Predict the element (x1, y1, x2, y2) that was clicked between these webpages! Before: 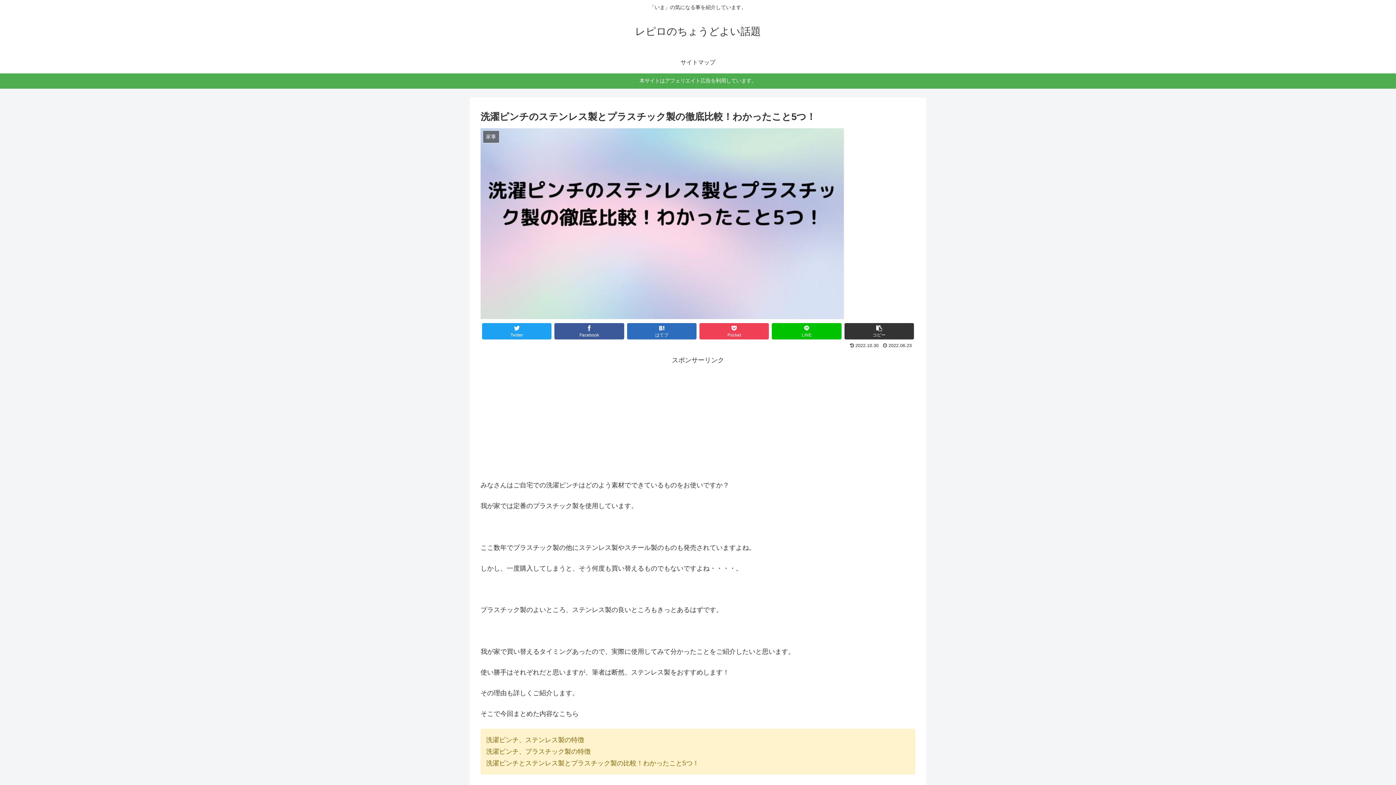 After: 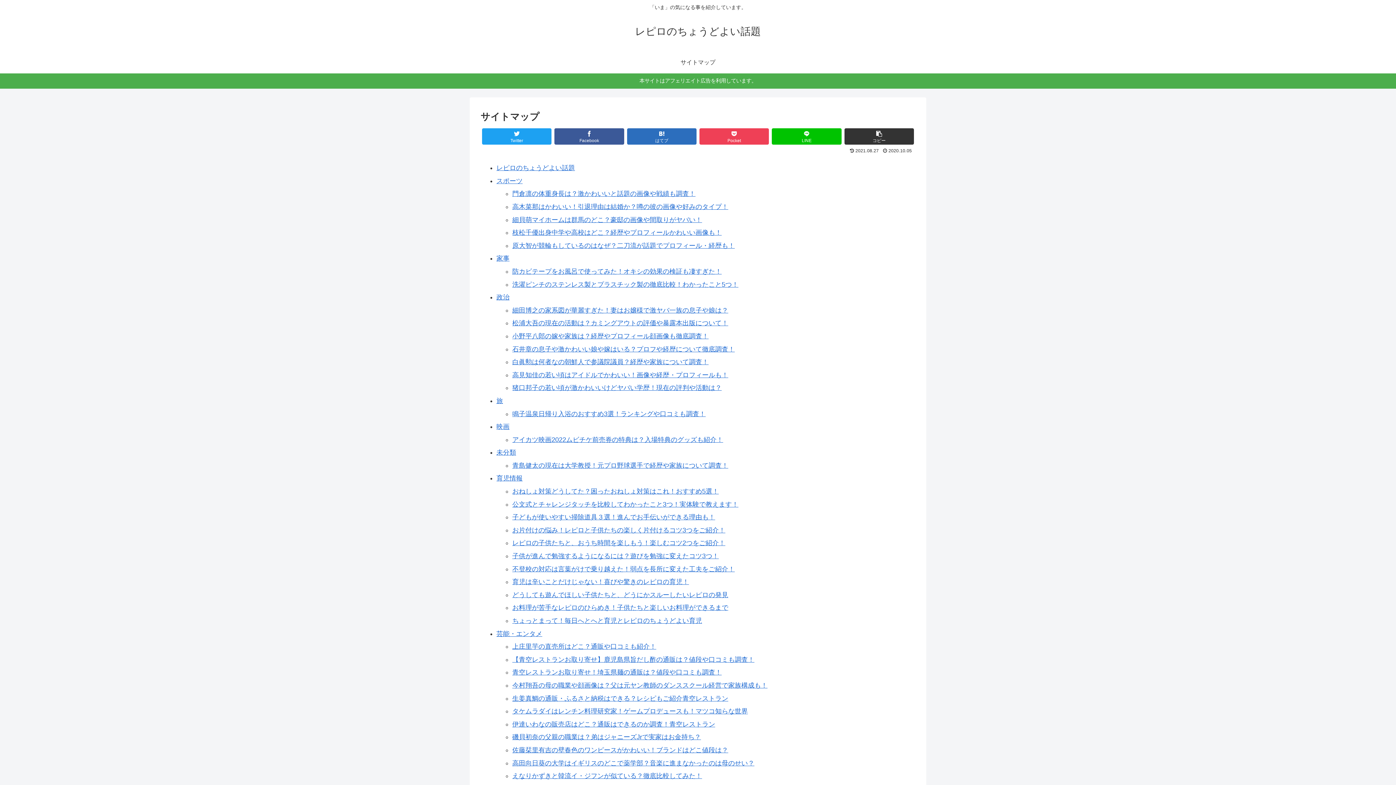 Action: label: サイトマップ bbox: (666, 51, 730, 73)